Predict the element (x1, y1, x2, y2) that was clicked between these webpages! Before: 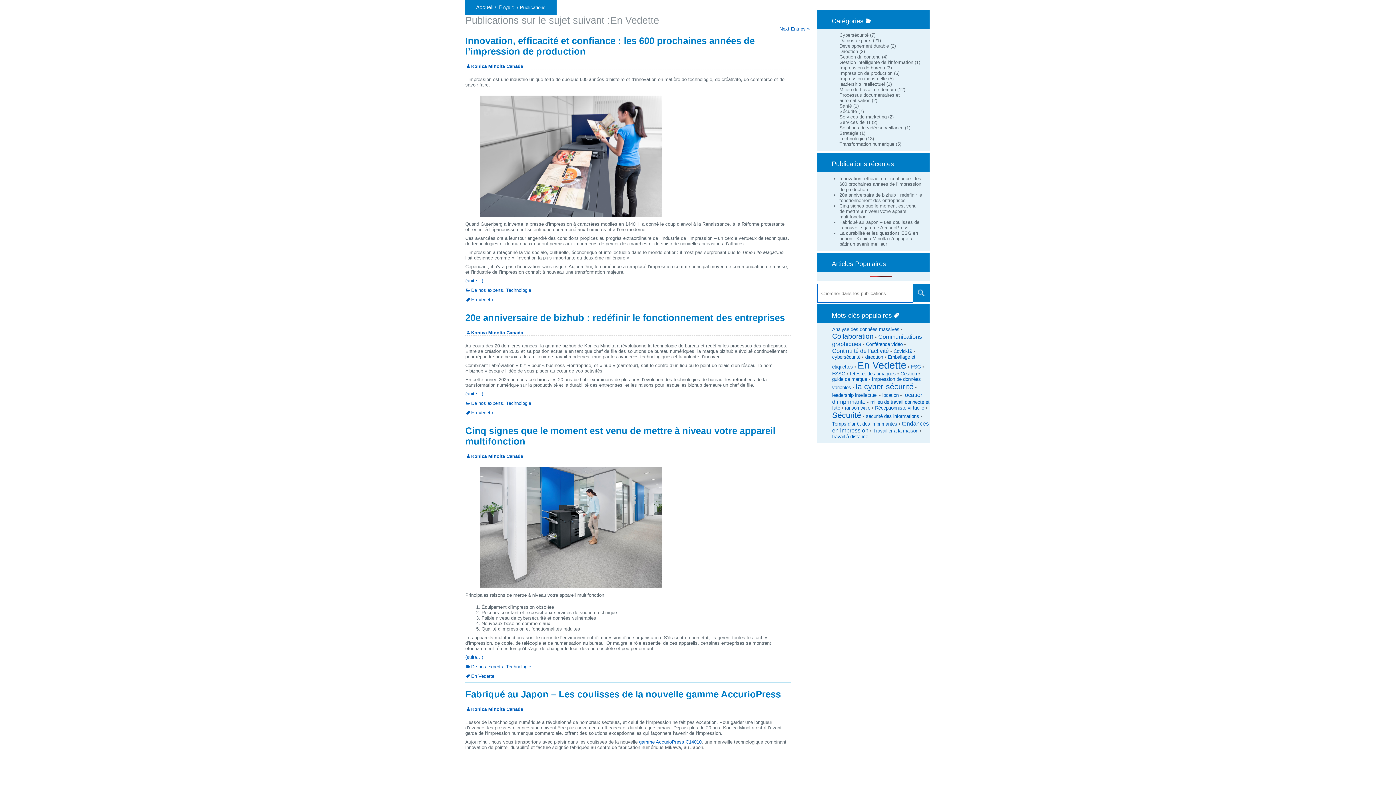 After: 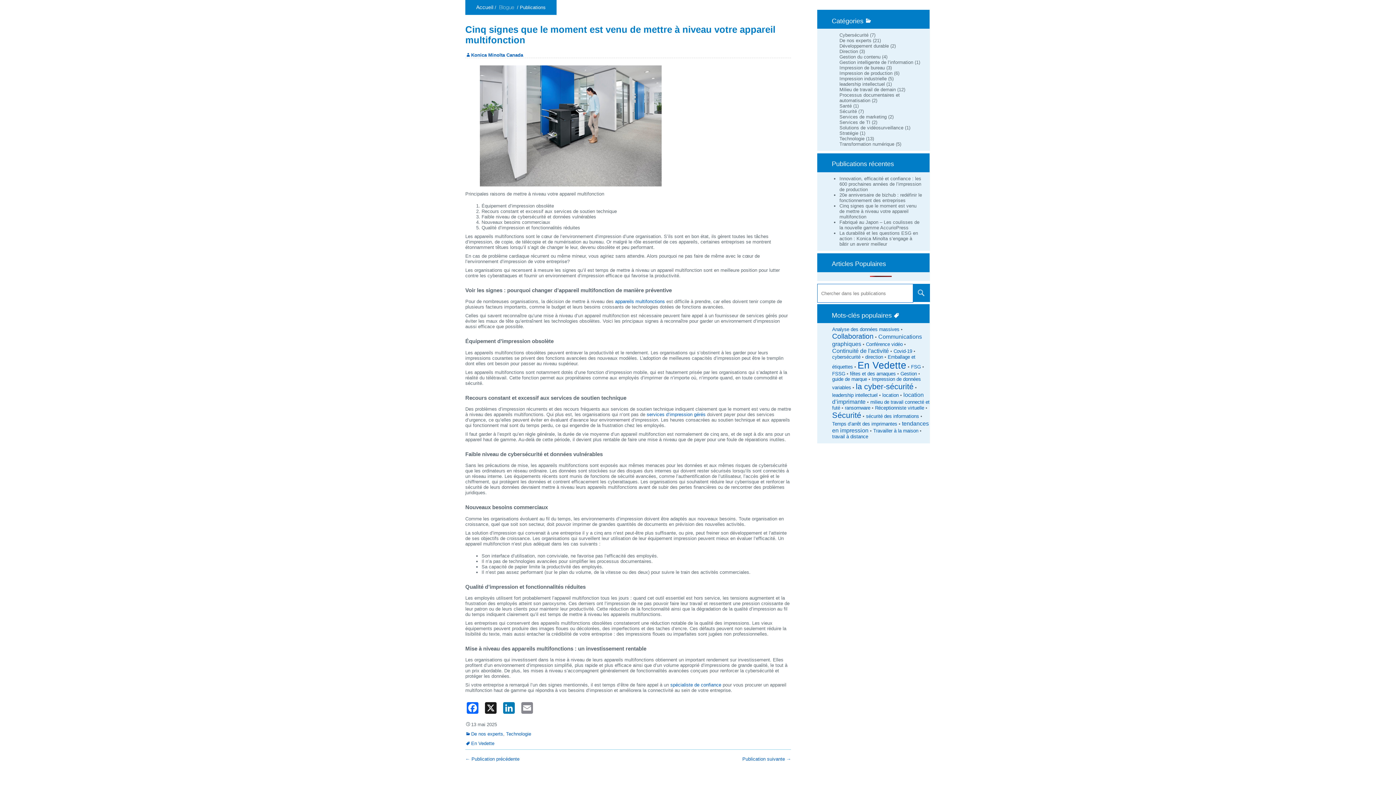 Action: bbox: (465, 654, 483, 660) label: (suite…)